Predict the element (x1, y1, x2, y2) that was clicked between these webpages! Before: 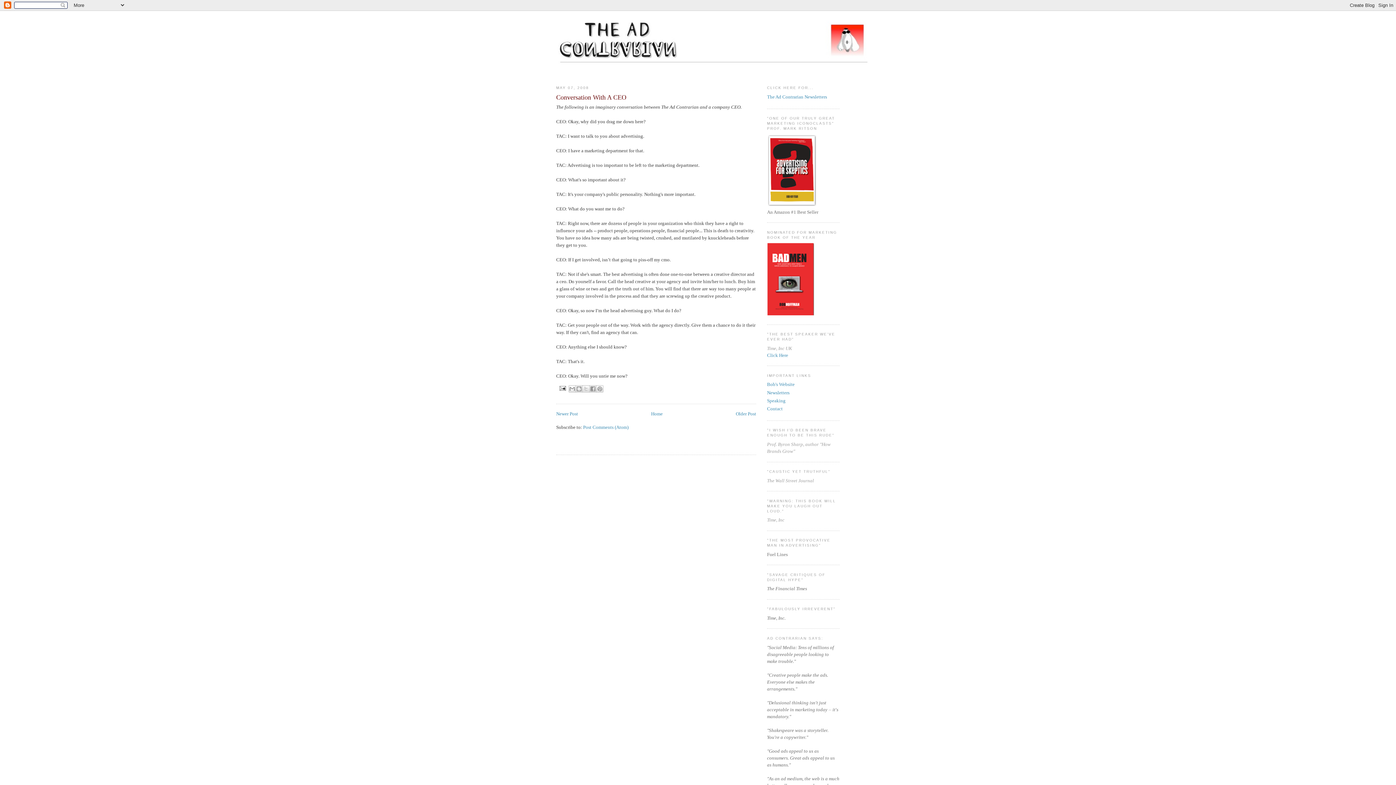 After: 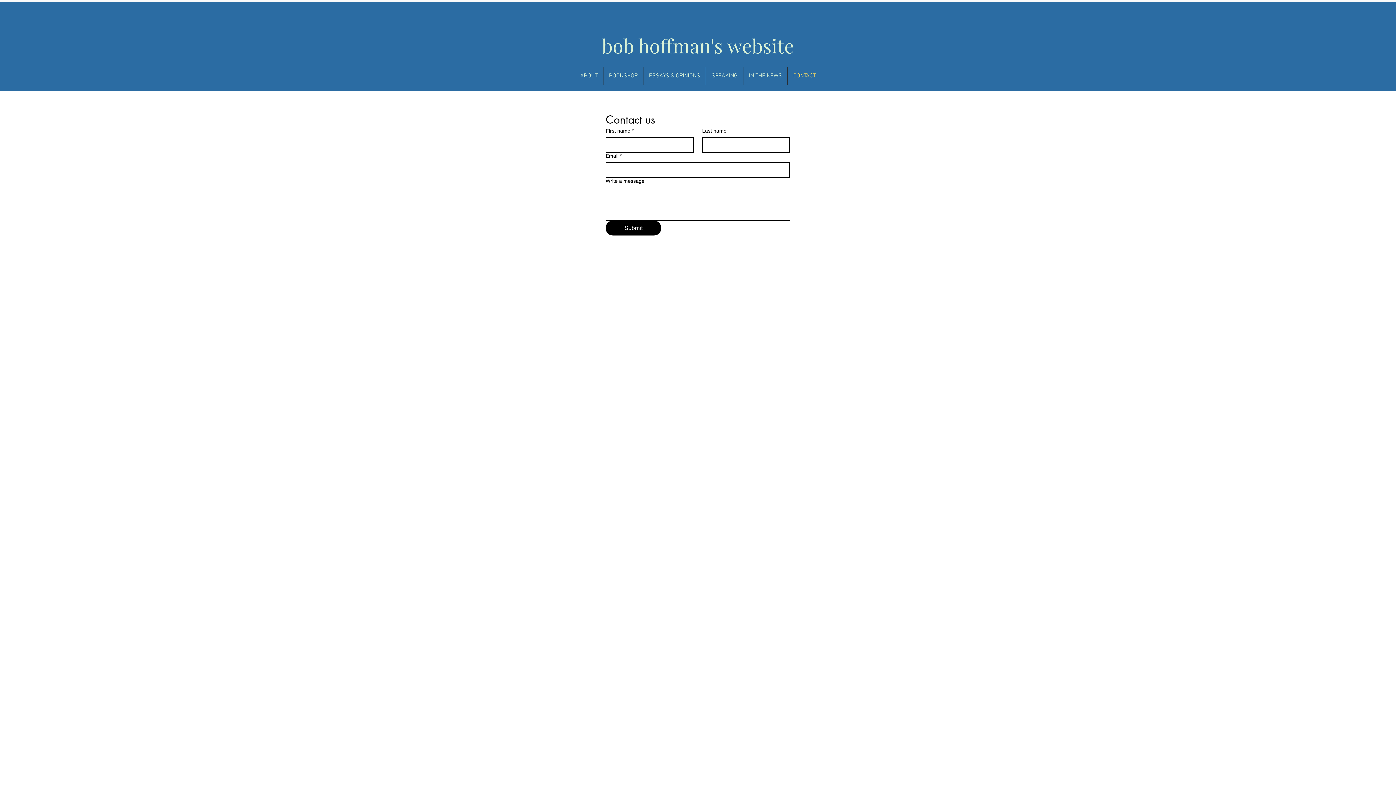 Action: label: Contact bbox: (767, 406, 782, 411)